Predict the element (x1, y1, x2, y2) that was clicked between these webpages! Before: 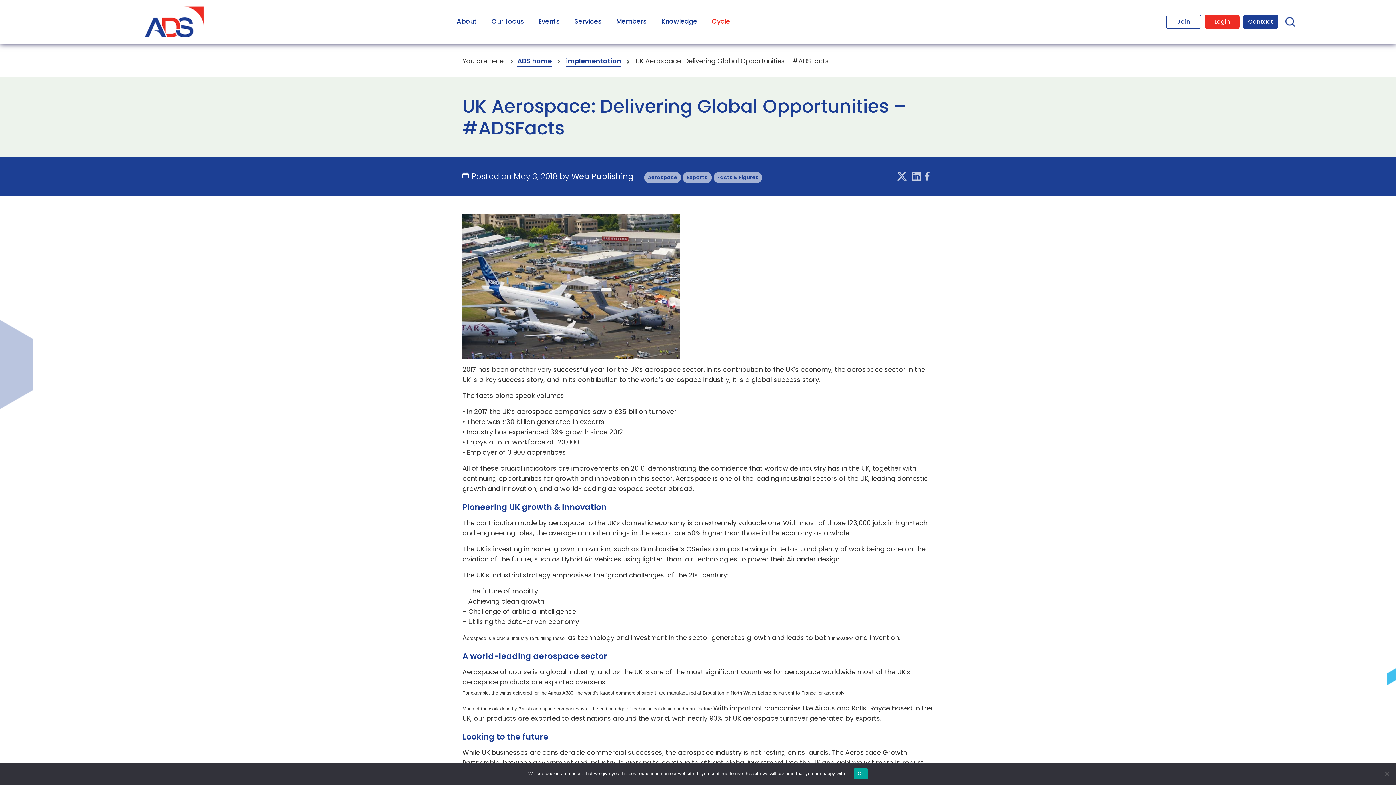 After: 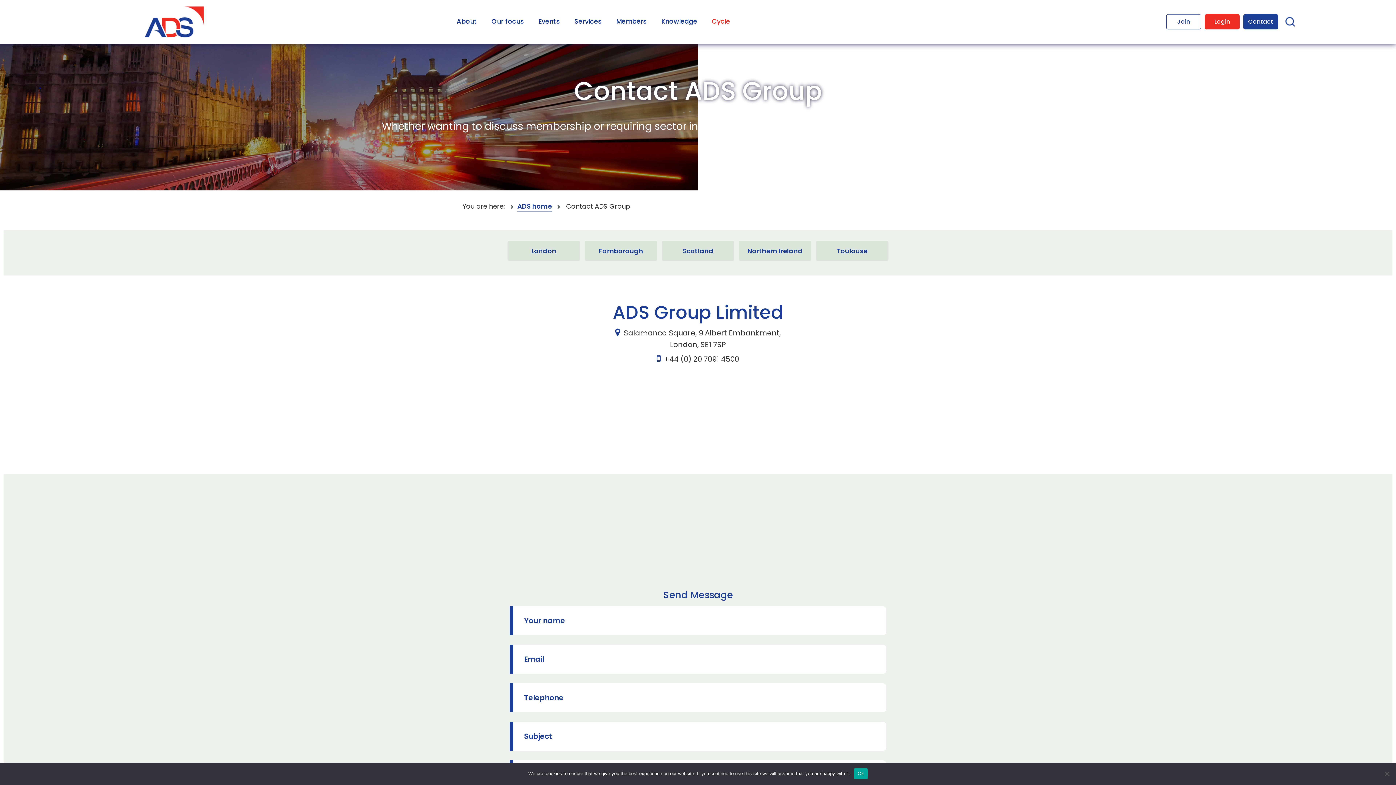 Action: label: Contact bbox: (1243, 14, 1278, 28)